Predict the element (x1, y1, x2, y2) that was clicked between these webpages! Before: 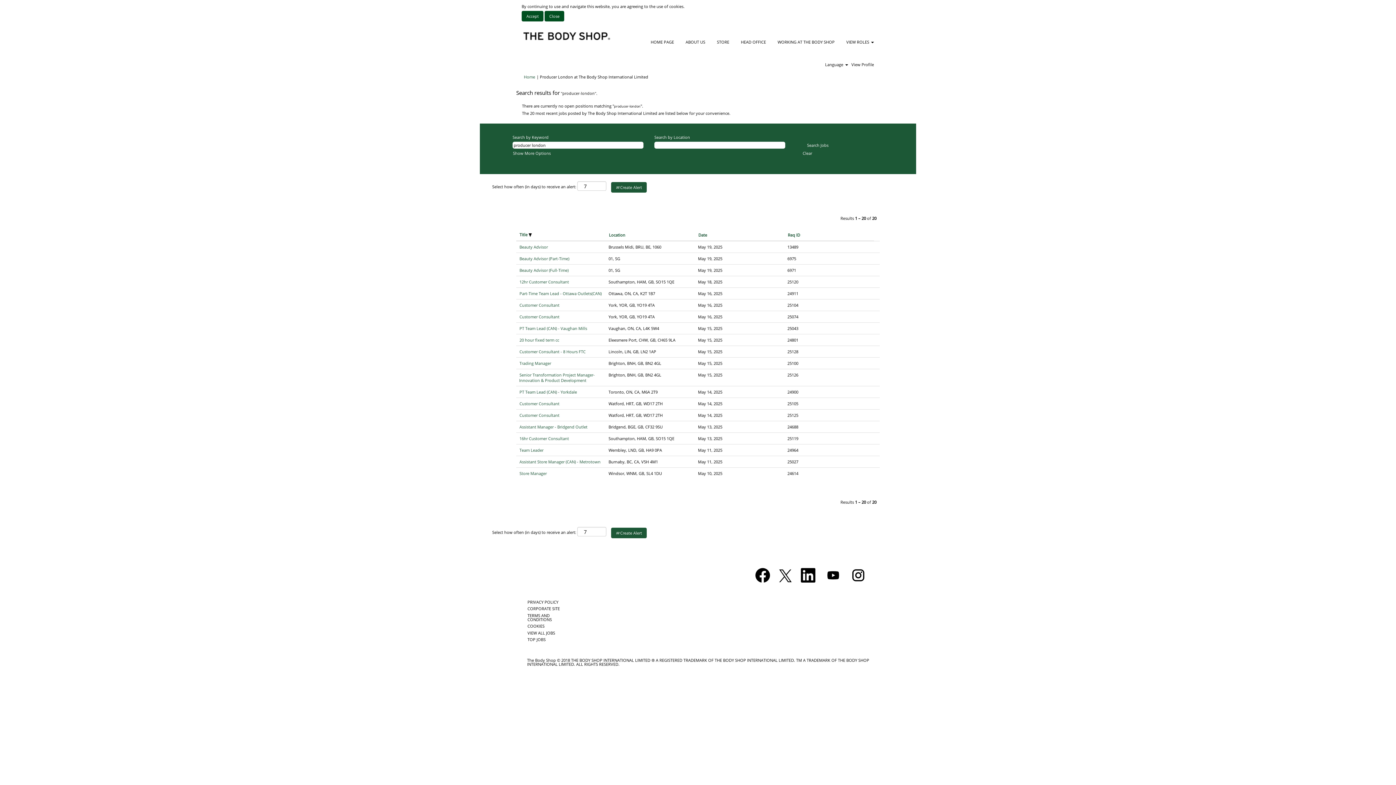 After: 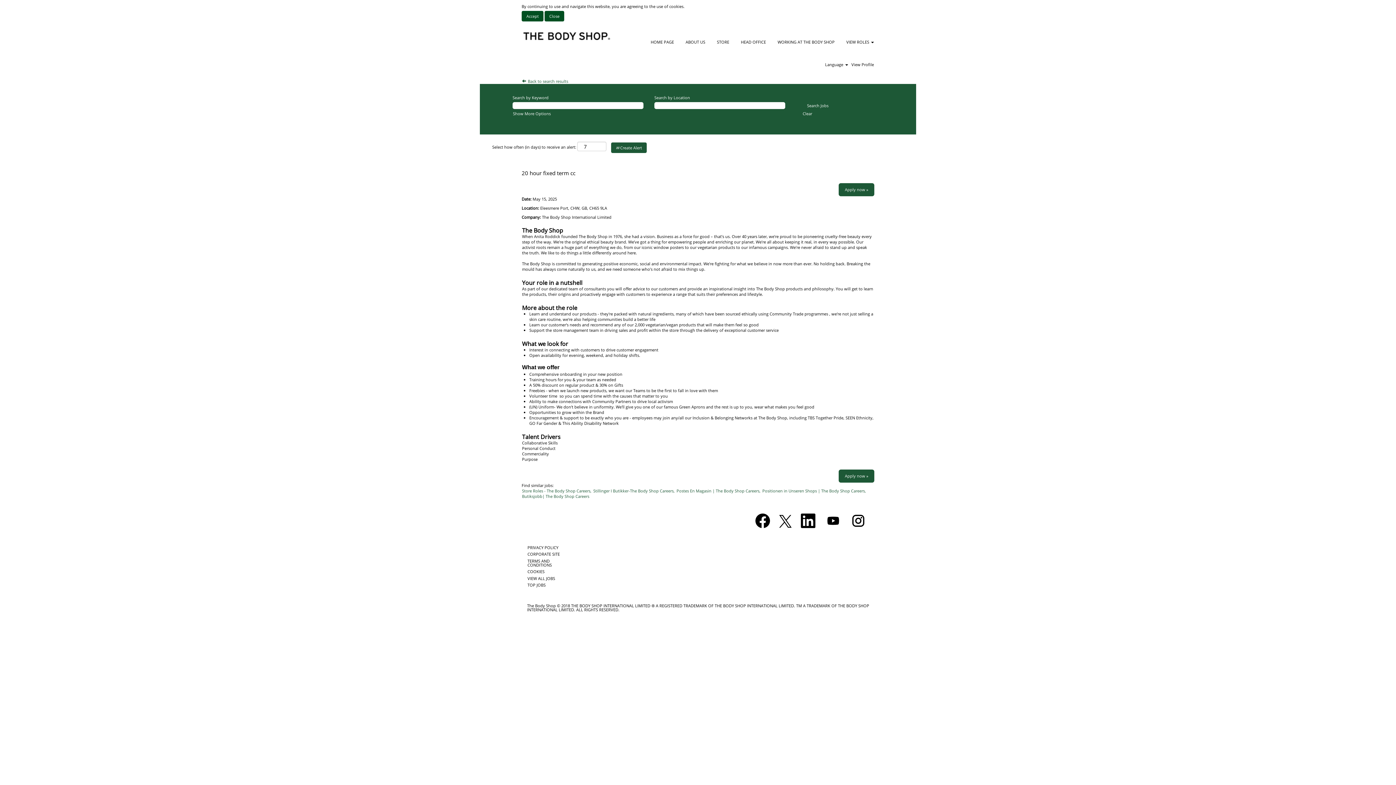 Action: bbox: (519, 336, 559, 343) label: 20 hour fixed term cc